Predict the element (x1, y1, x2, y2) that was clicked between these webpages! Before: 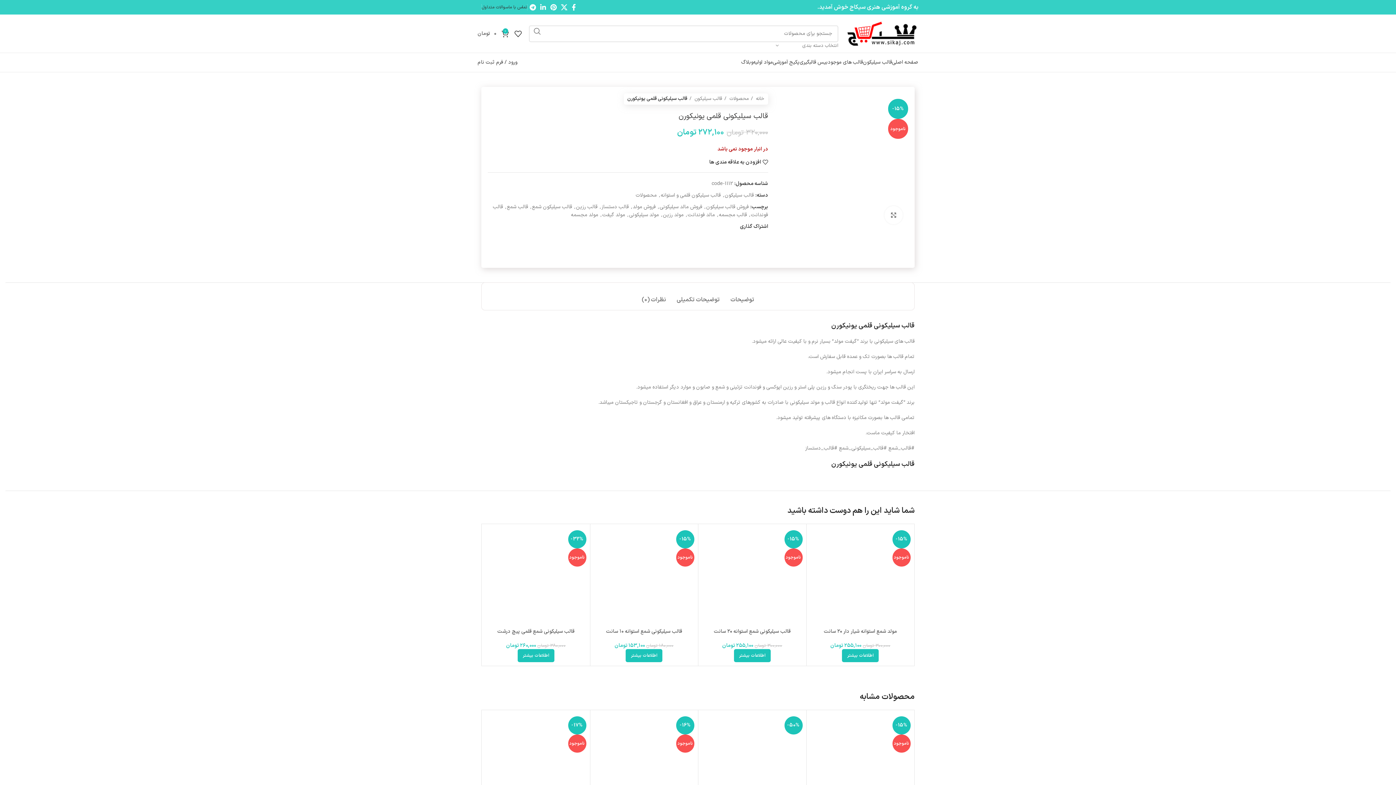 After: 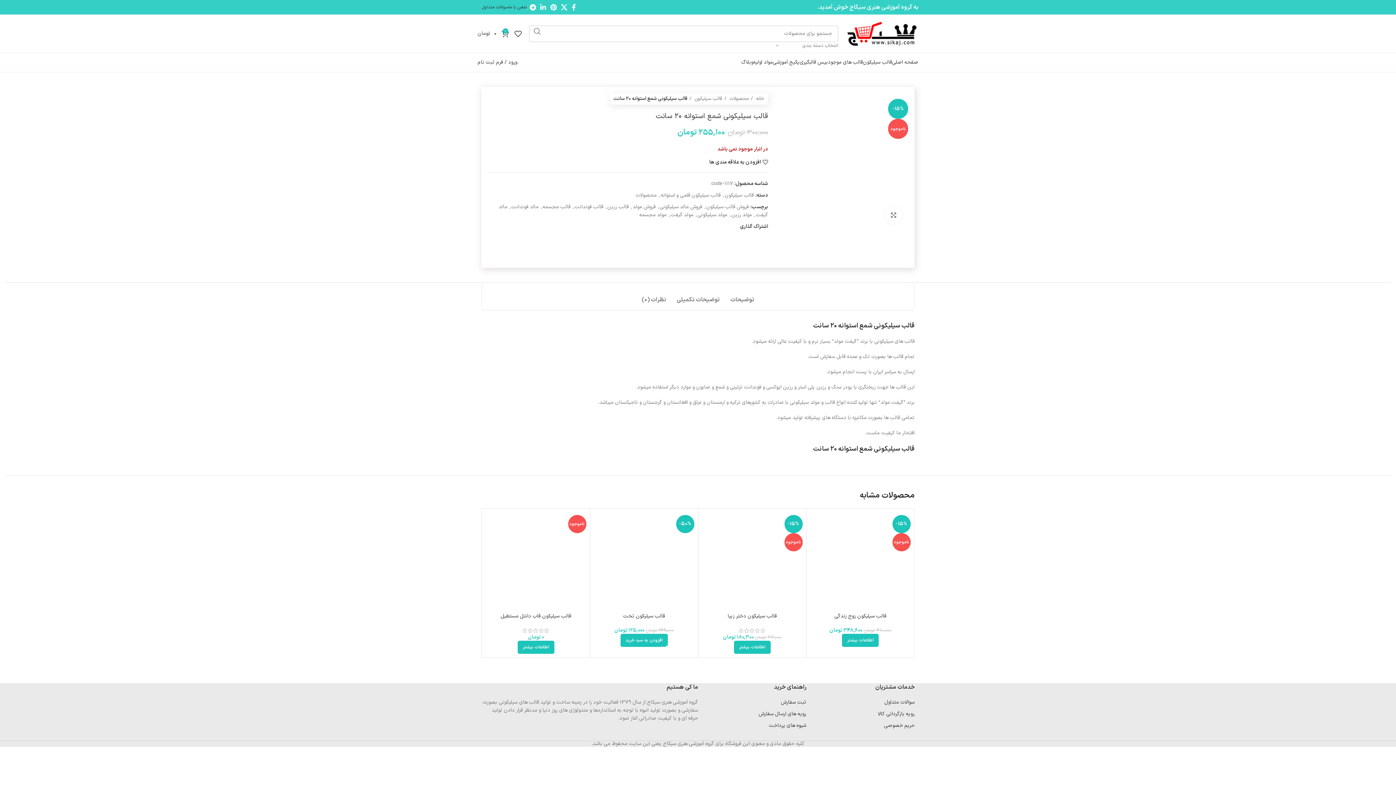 Action: bbox: (734, 649, 770, 662) label: خواندن بیشتر درباره “قالب سیلیکونی شمع استوانه 20 سانت”